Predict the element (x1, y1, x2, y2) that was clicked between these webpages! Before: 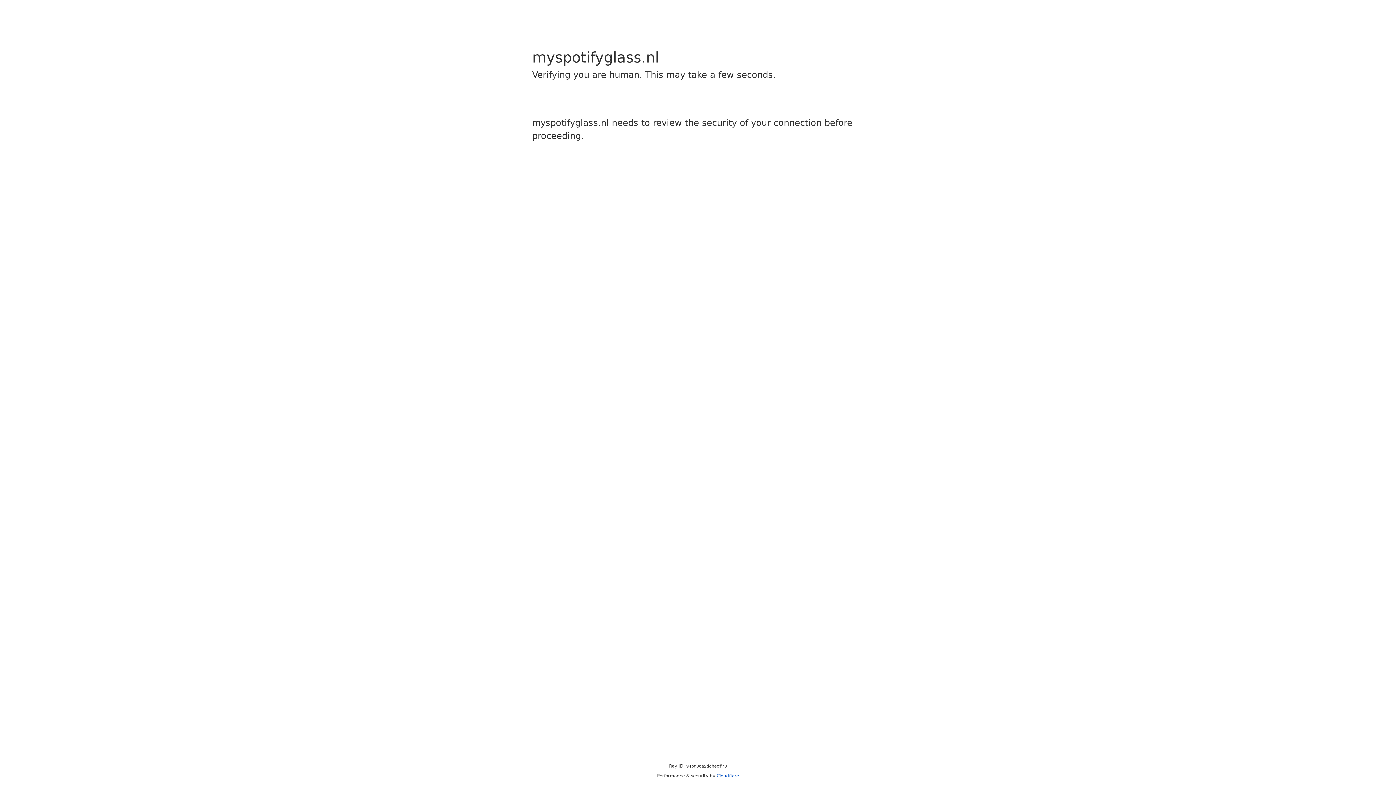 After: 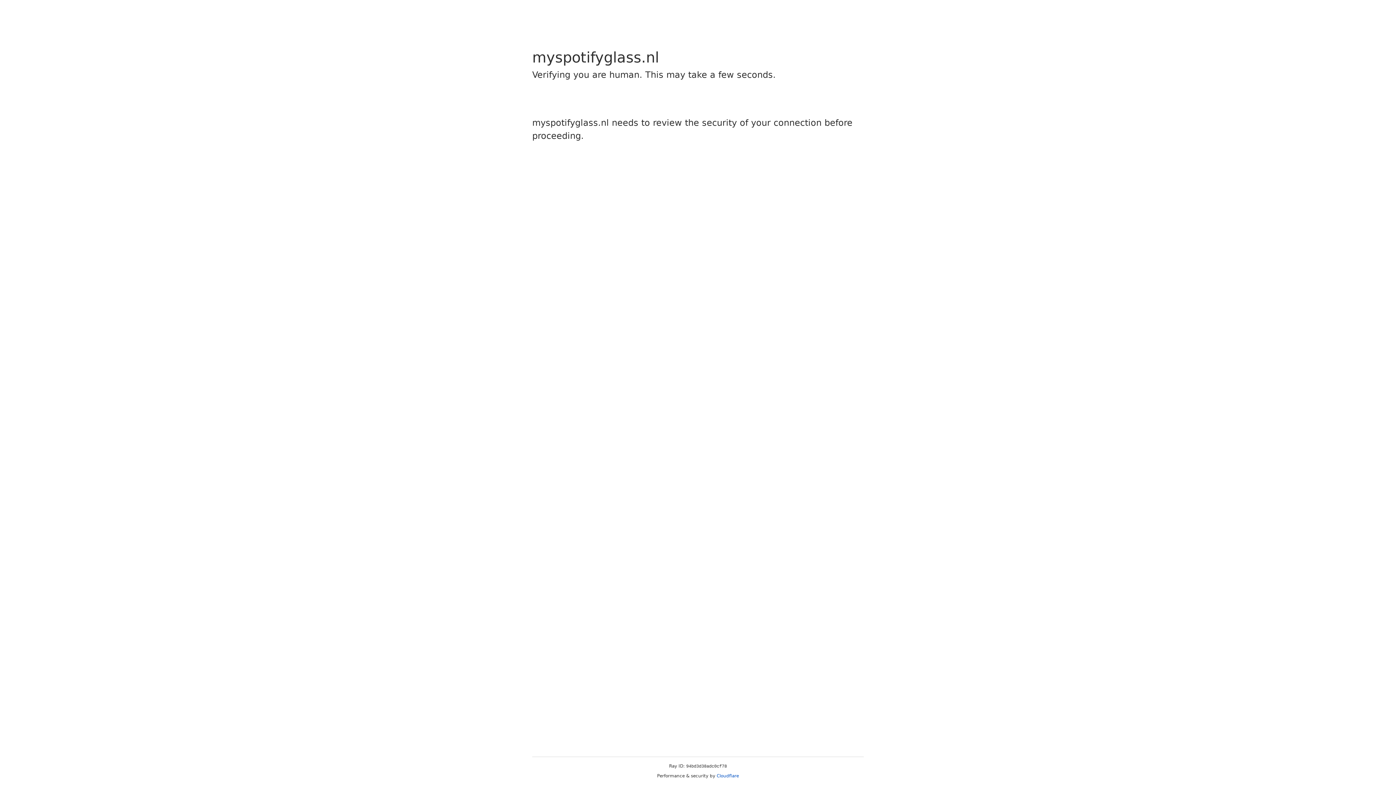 Action: label: Cloudflare bbox: (716, 773, 739, 778)